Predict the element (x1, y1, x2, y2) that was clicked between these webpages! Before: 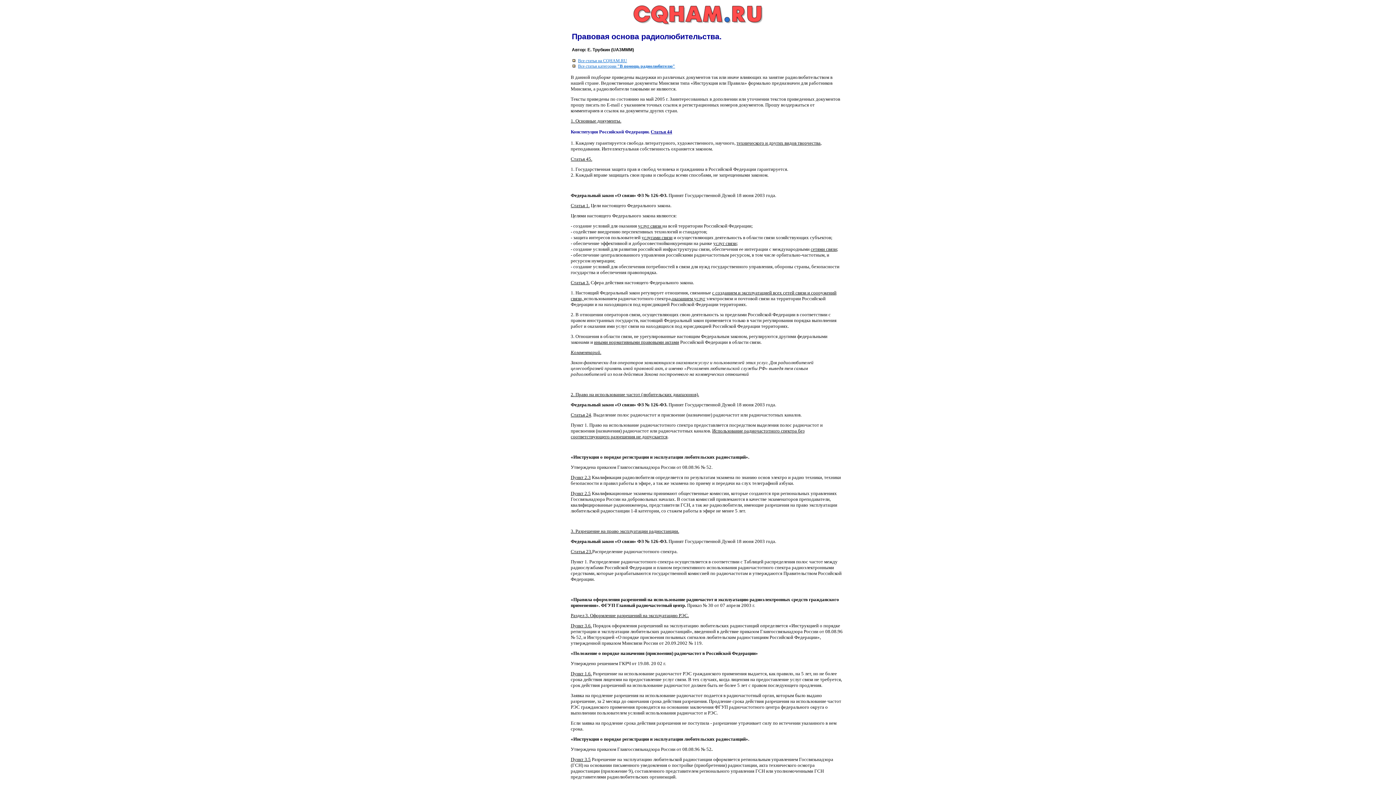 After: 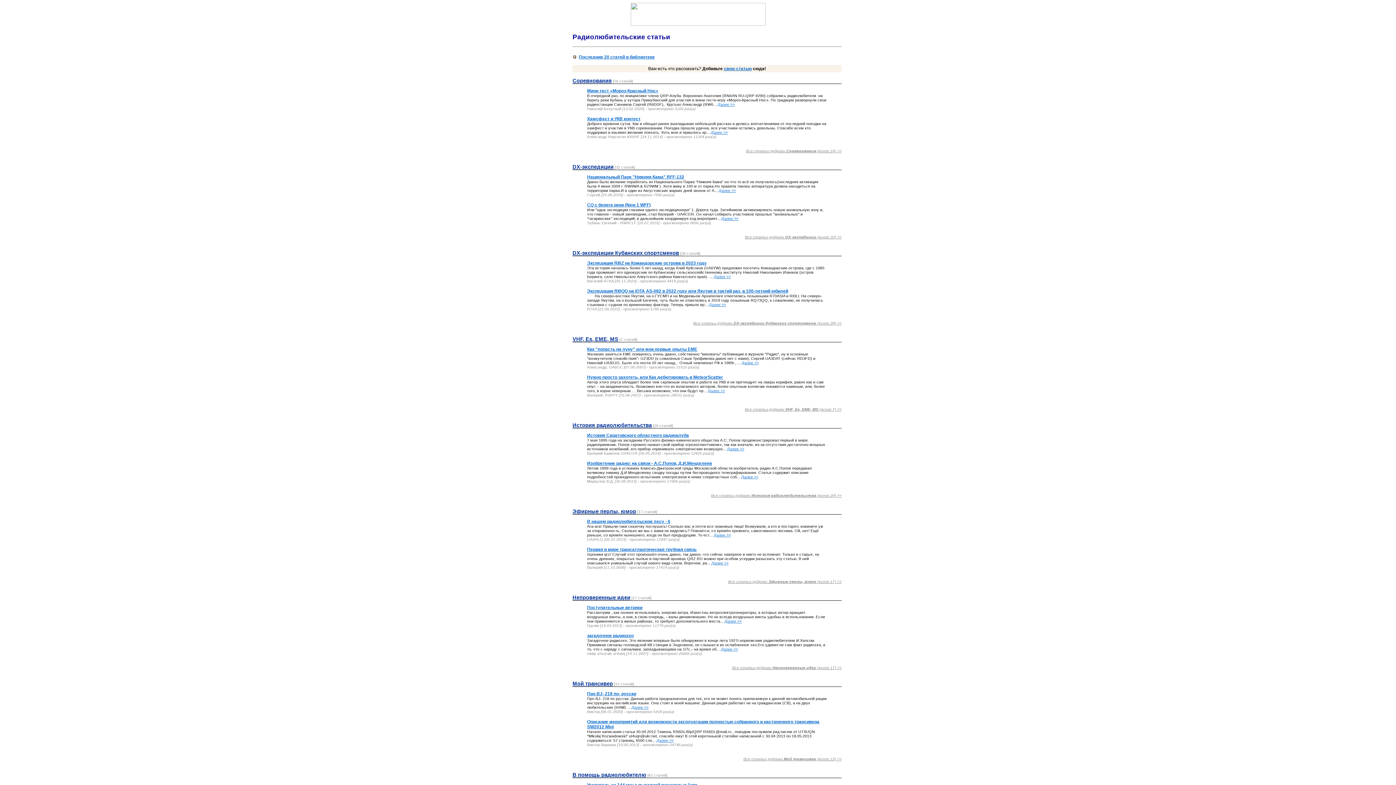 Action: label: Все статьи на CQHAM.RU bbox: (578, 58, 627, 63)